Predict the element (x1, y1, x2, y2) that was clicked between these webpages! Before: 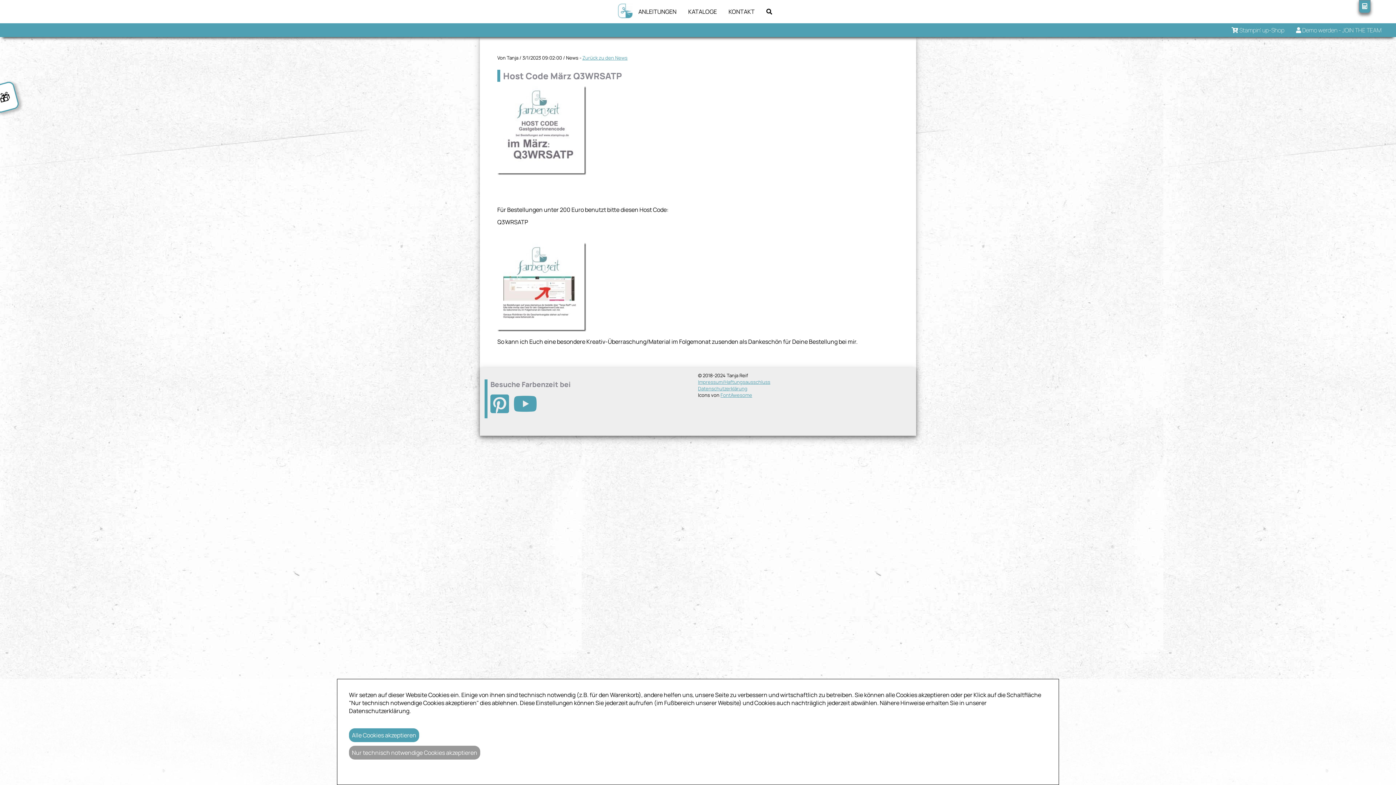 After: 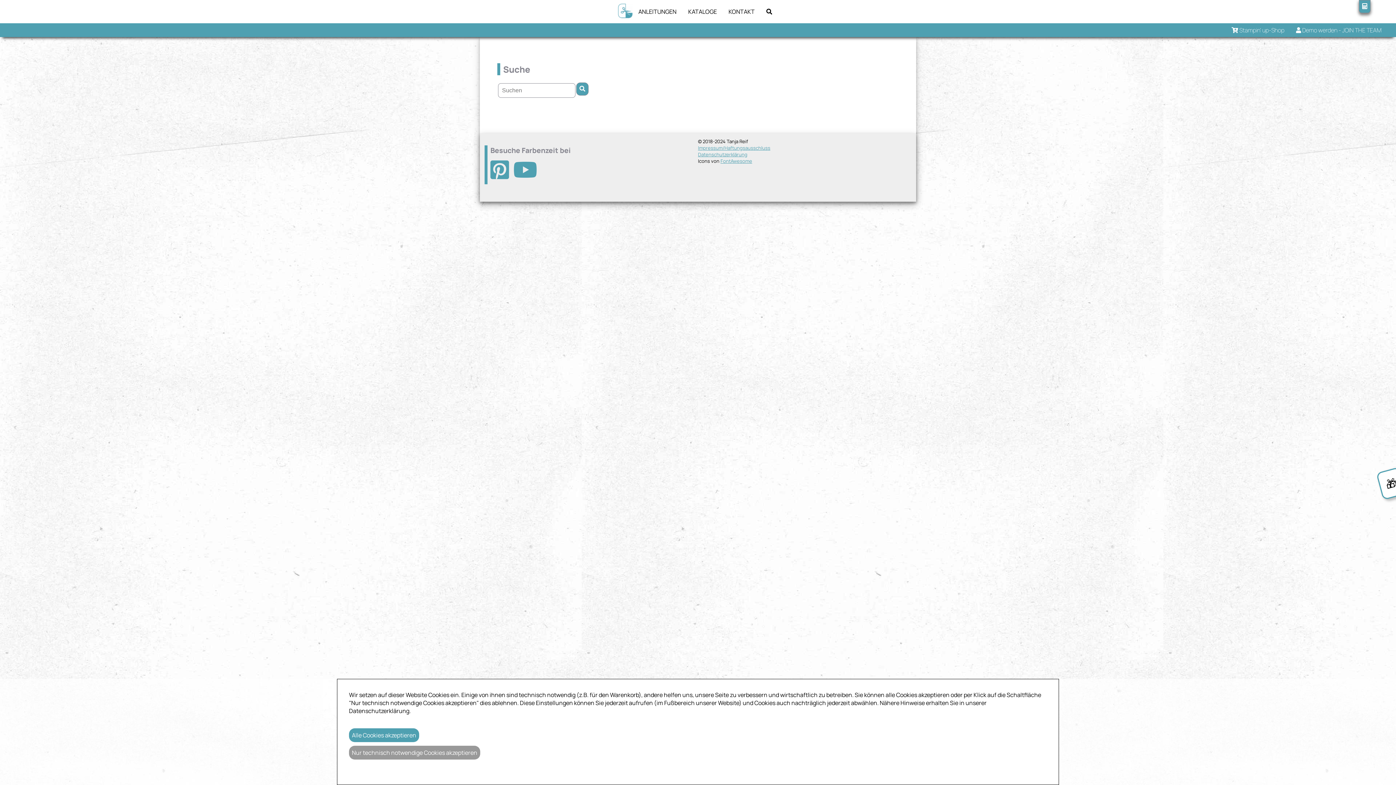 Action: bbox: (760, 1, 778, 21)